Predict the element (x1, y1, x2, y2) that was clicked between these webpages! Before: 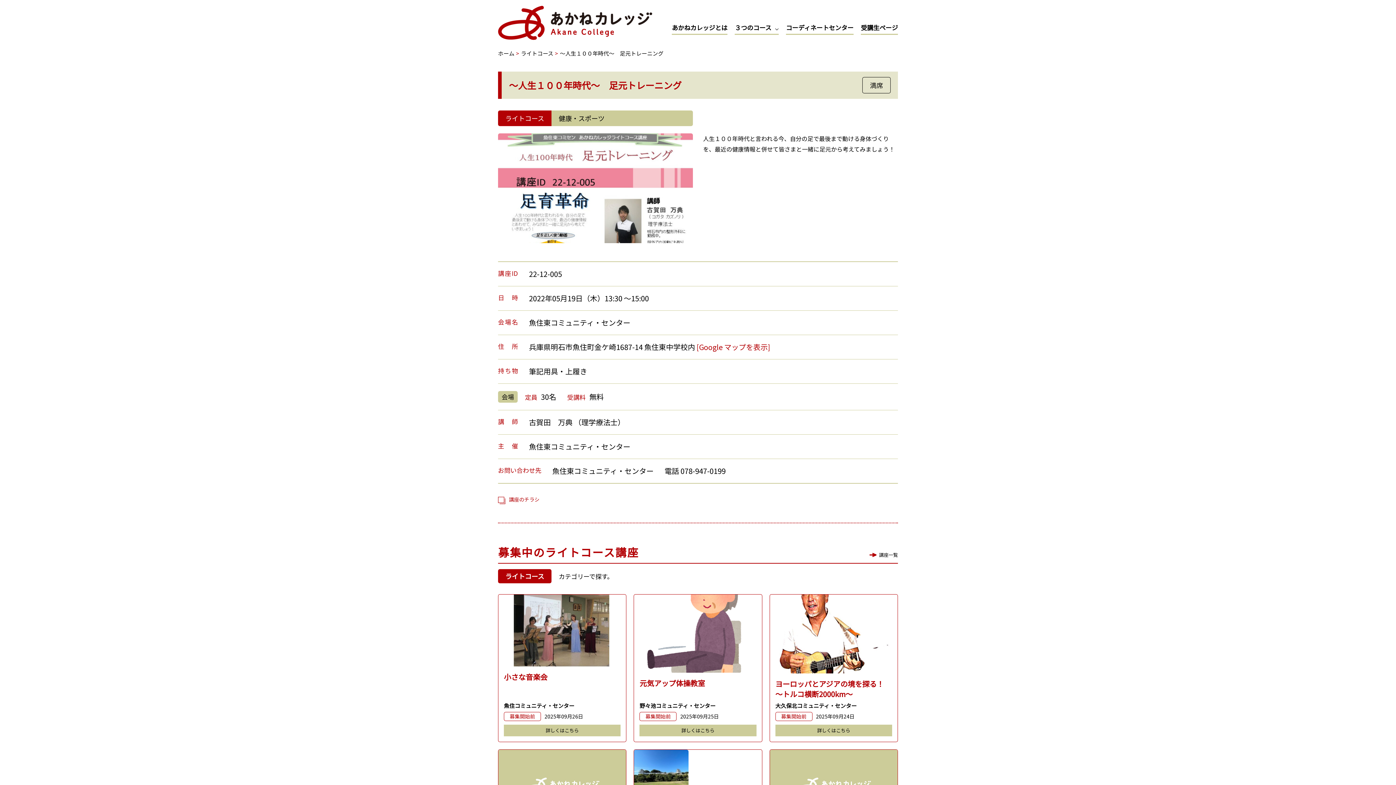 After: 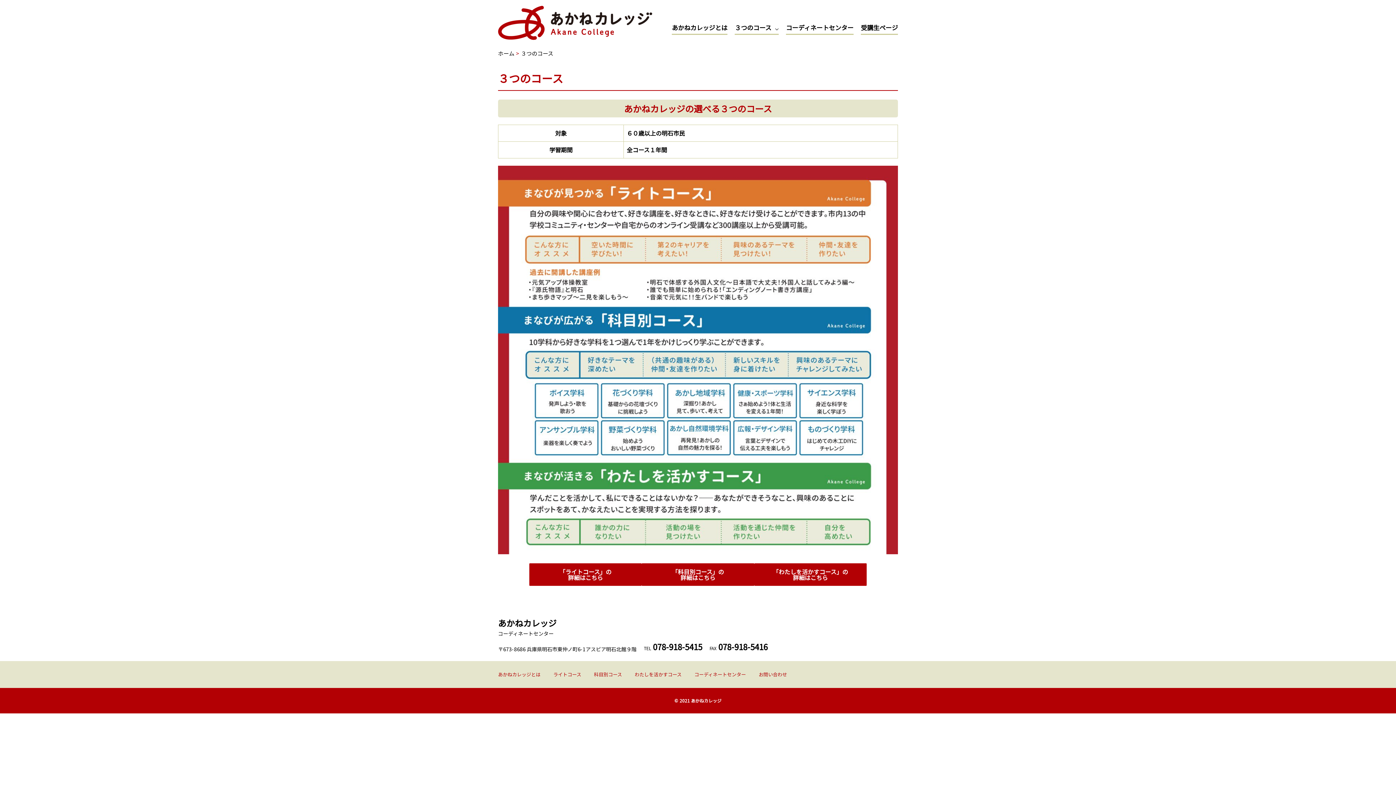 Action: bbox: (734, 21, 778, 35) label: ３つのコース